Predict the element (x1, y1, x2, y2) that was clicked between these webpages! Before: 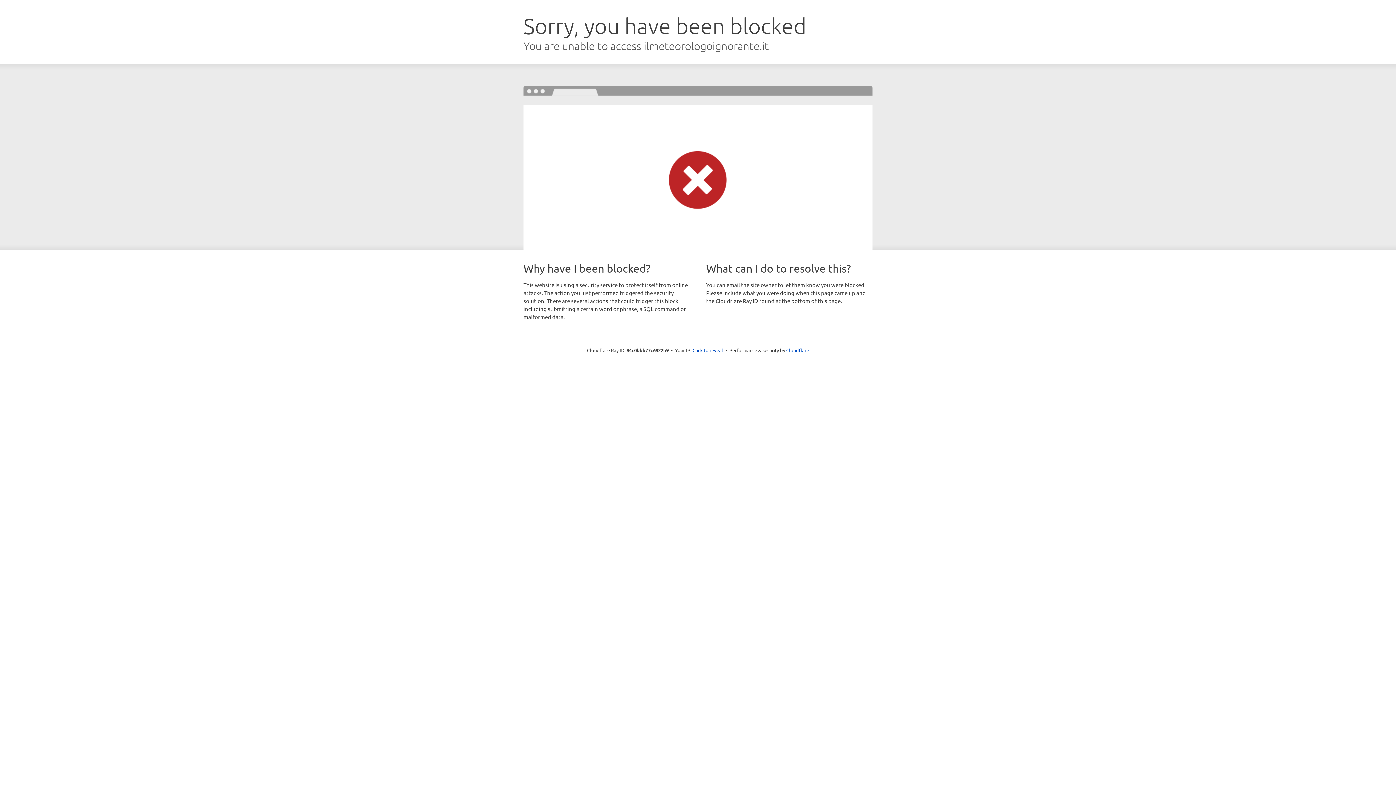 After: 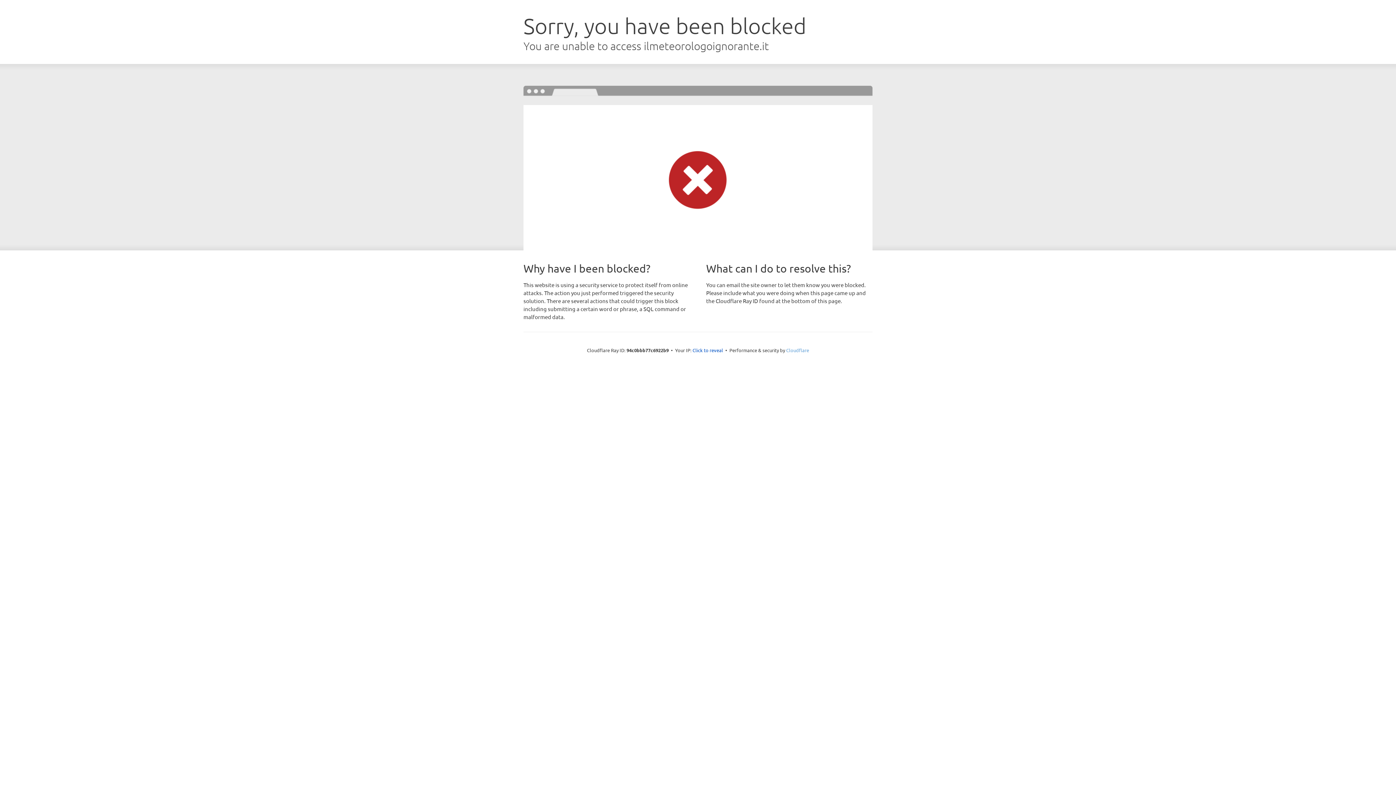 Action: bbox: (786, 347, 809, 353) label: Cloudflare